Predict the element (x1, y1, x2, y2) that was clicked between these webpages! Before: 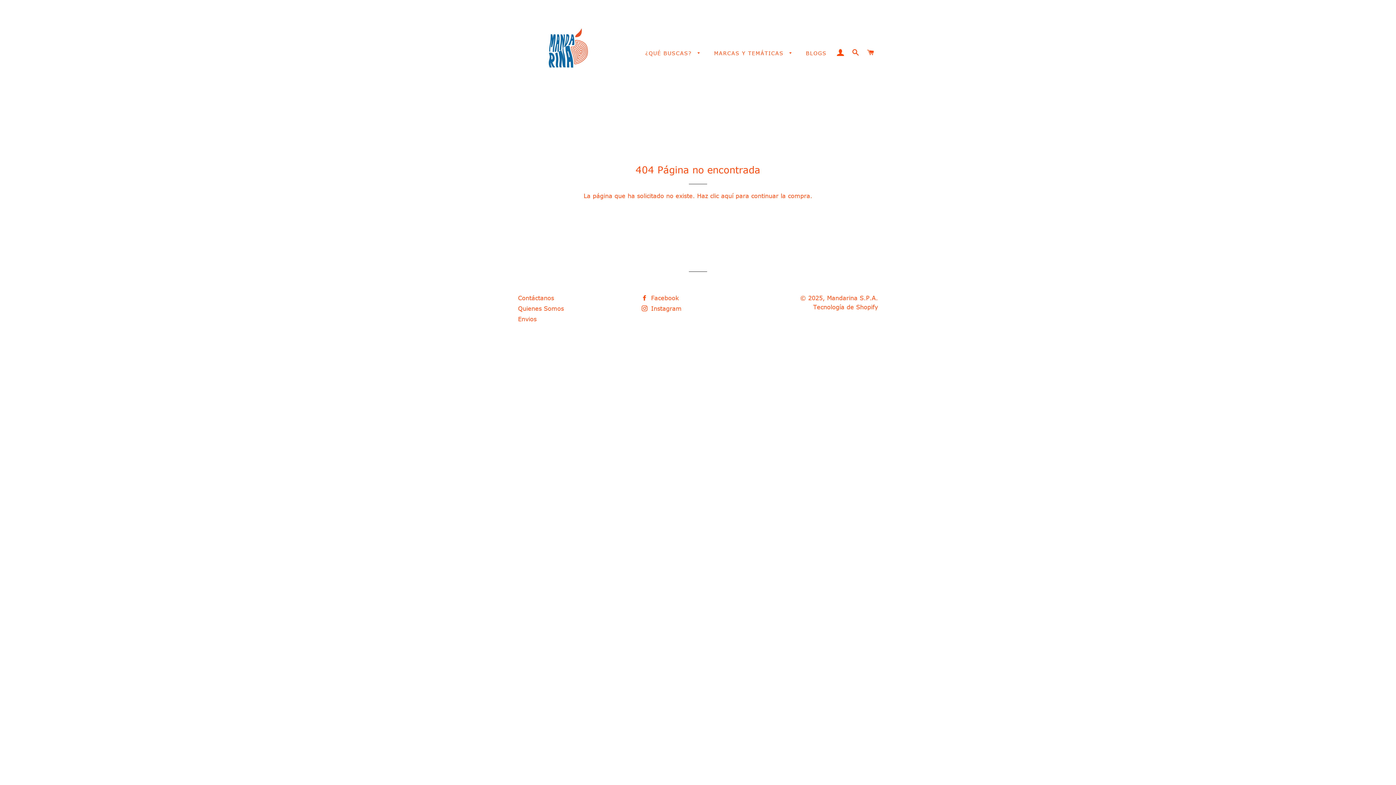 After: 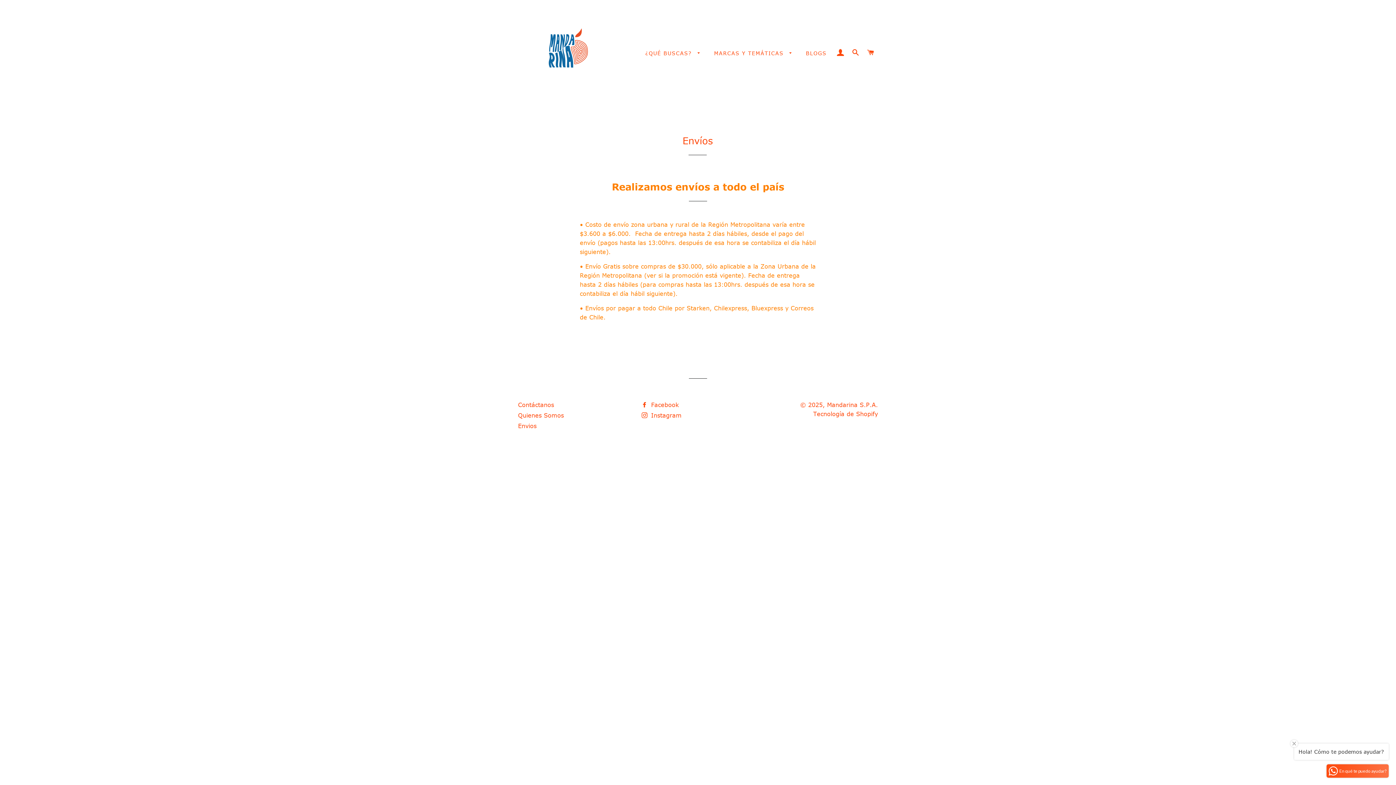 Action: bbox: (518, 315, 536, 323) label: Envios